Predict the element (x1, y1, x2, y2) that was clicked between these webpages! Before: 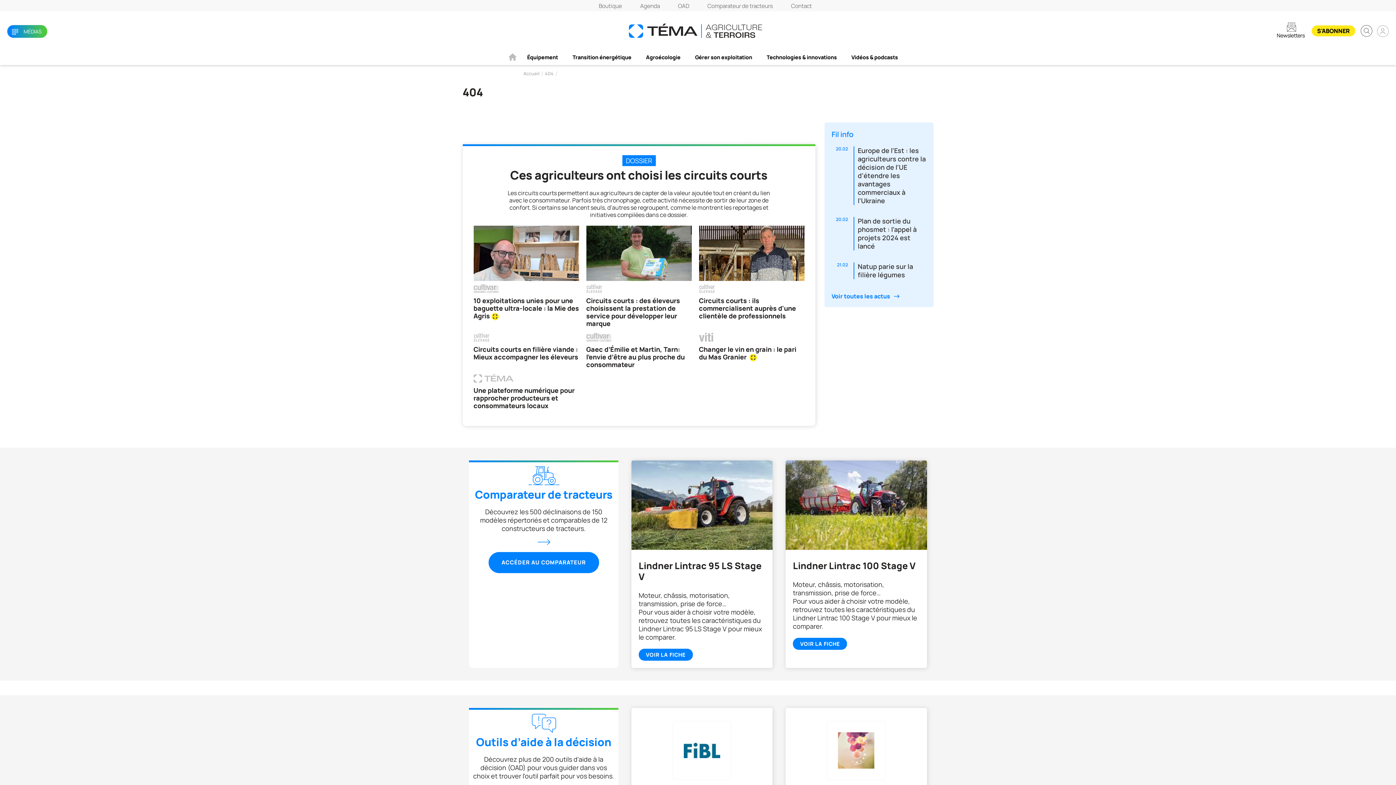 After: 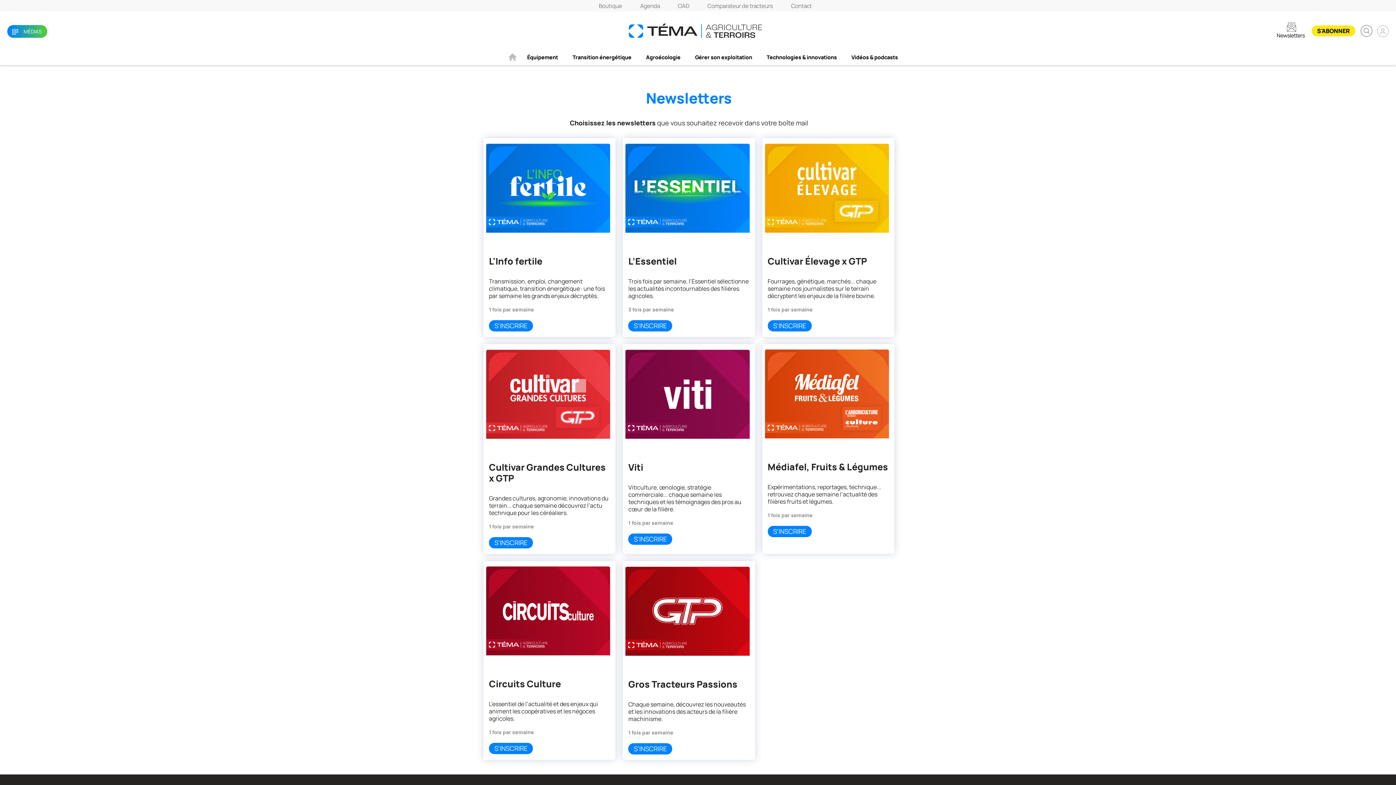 Action: label: Newsletters bbox: (1275, 32, 1306, 38)